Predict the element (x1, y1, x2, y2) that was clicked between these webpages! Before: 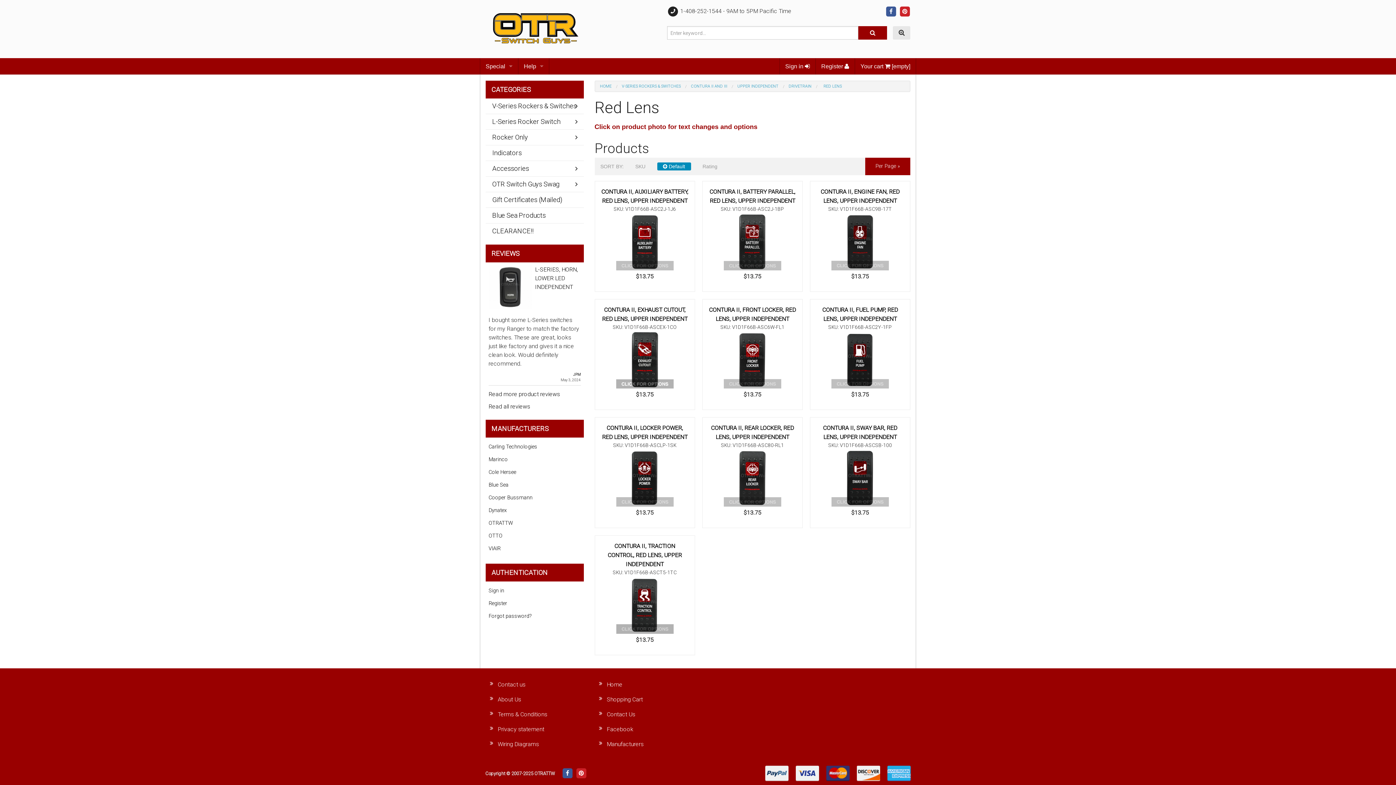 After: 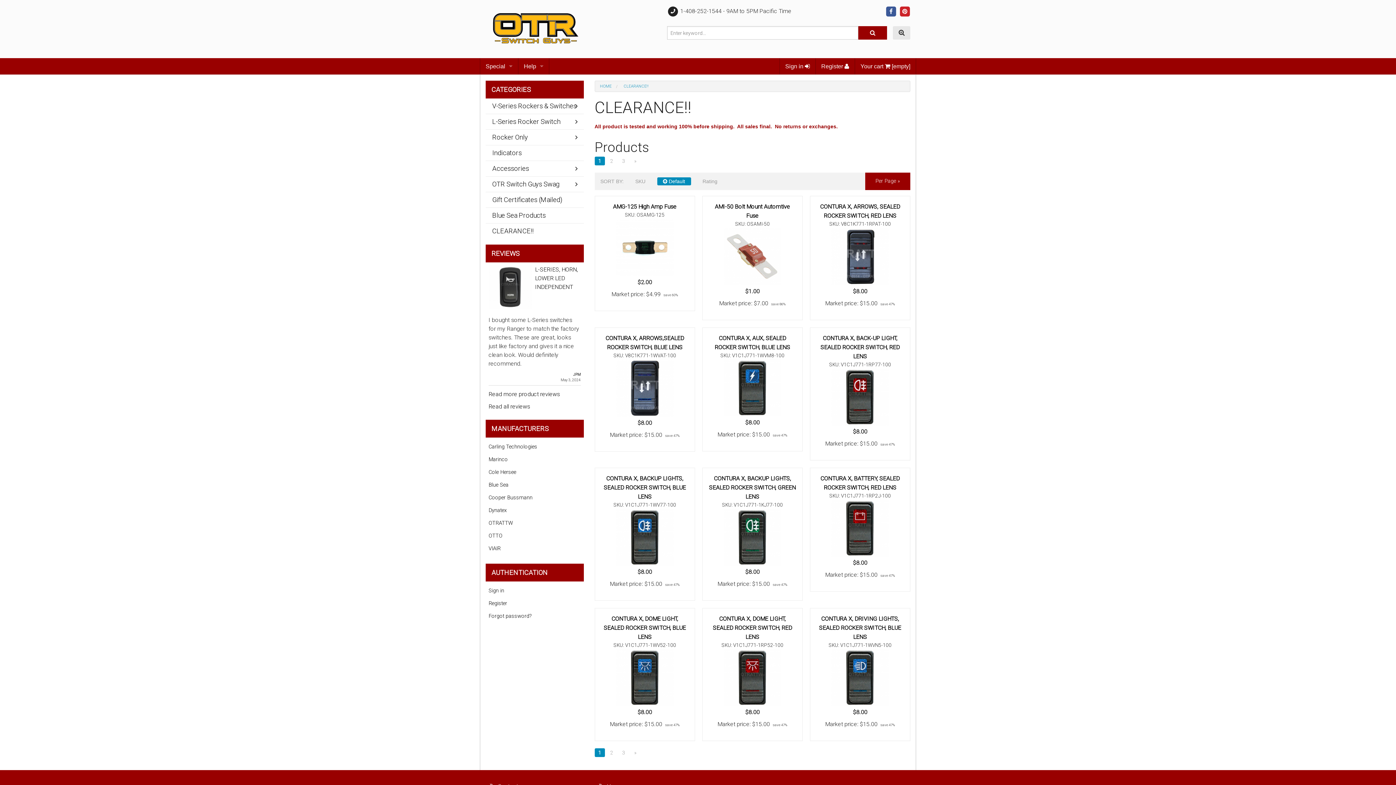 Action: bbox: (485, 223, 583, 238) label: CLEARANCE!!